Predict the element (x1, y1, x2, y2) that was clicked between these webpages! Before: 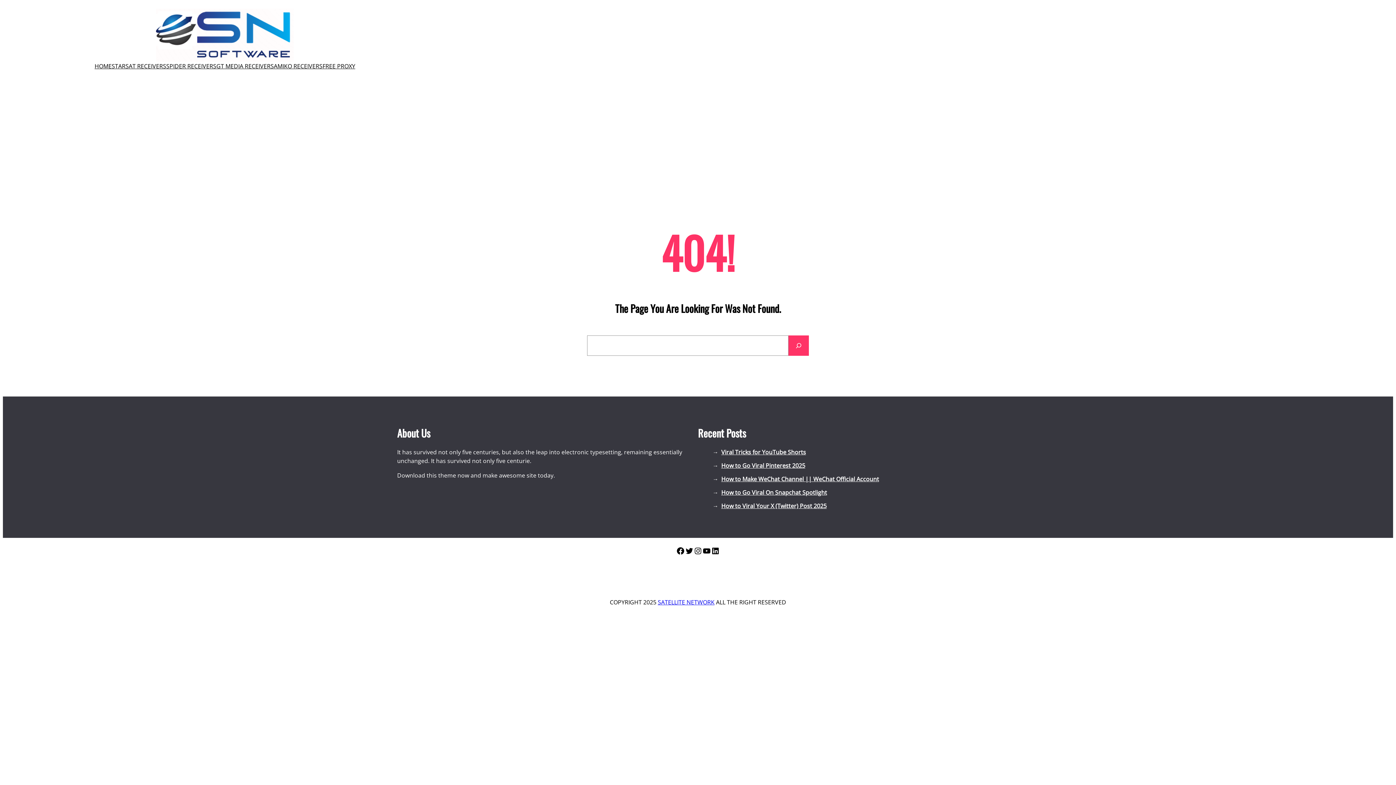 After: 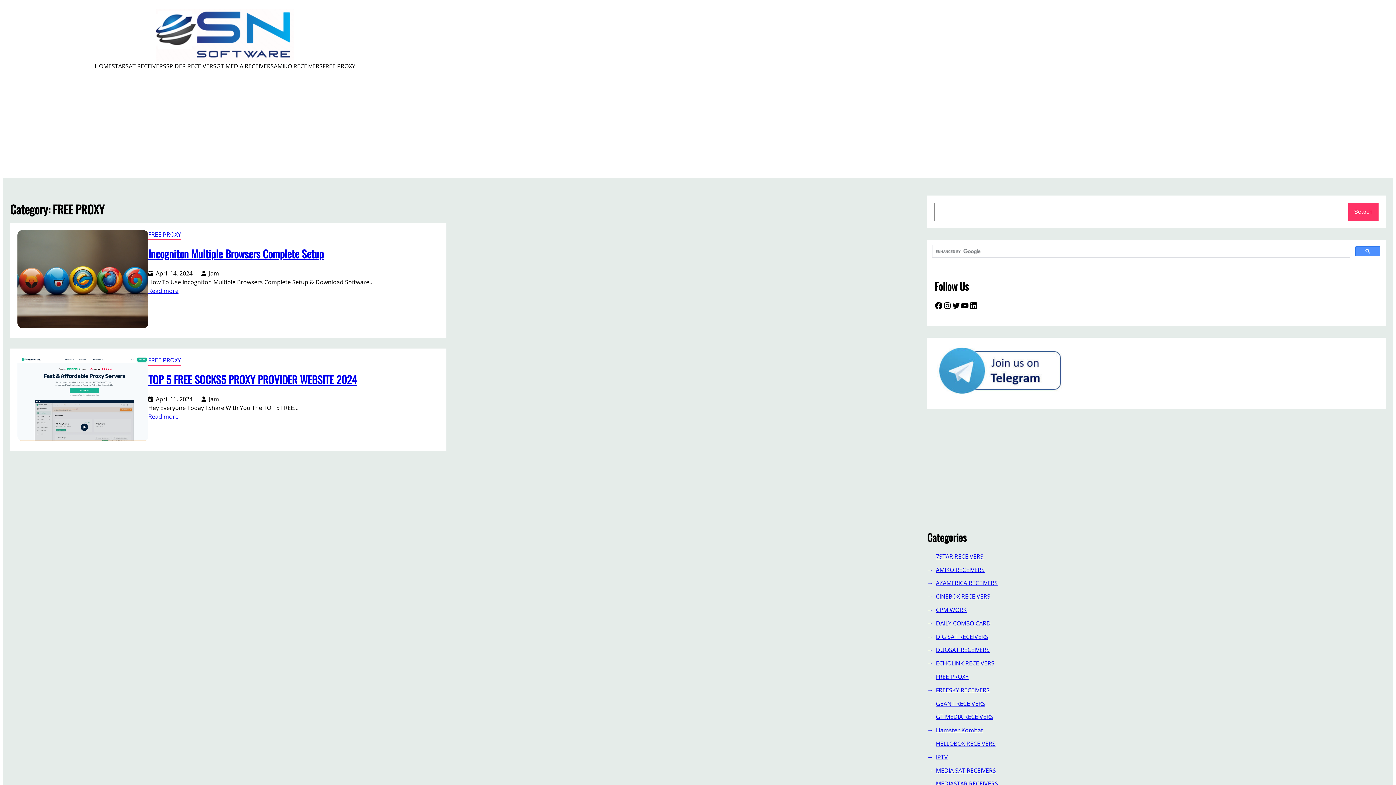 Action: bbox: (322, 61, 355, 70) label: FREE PROXY